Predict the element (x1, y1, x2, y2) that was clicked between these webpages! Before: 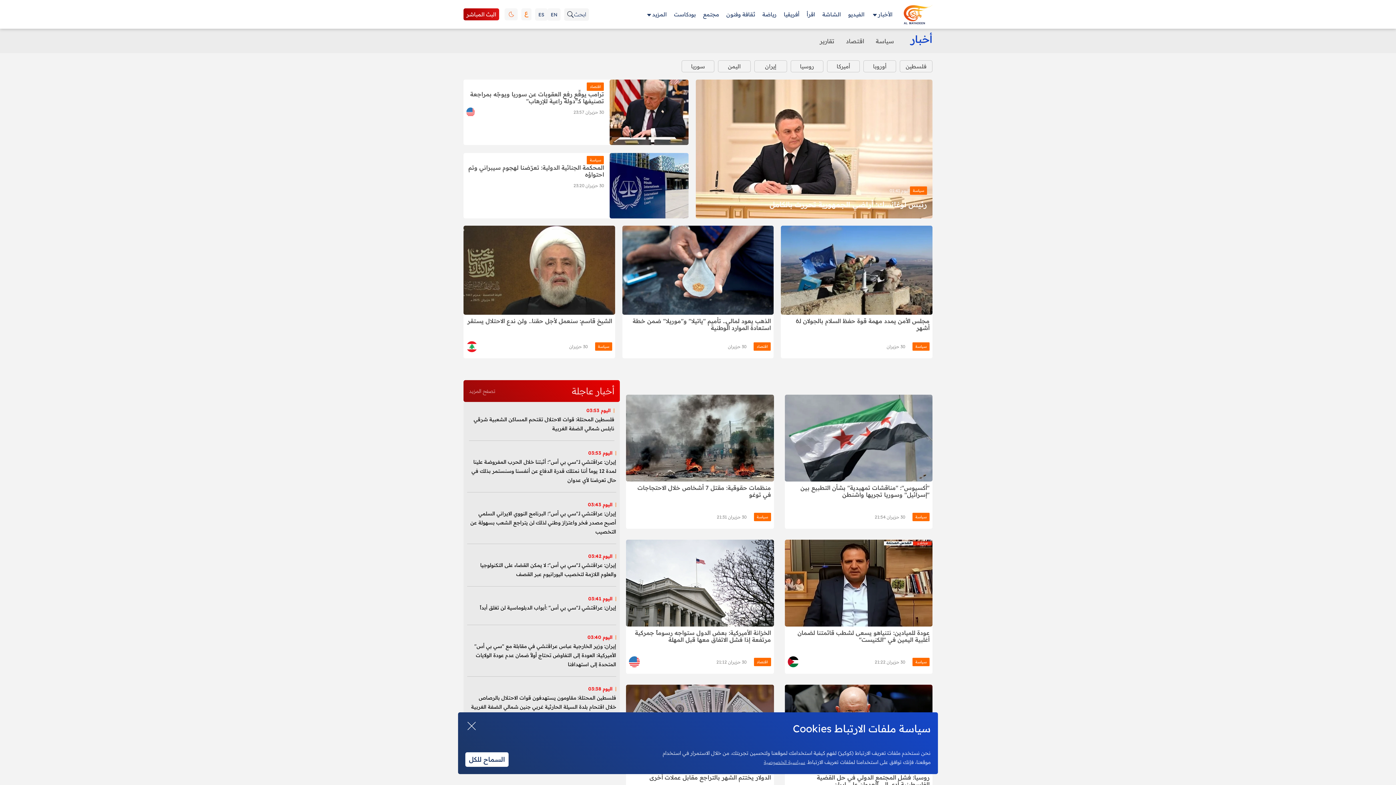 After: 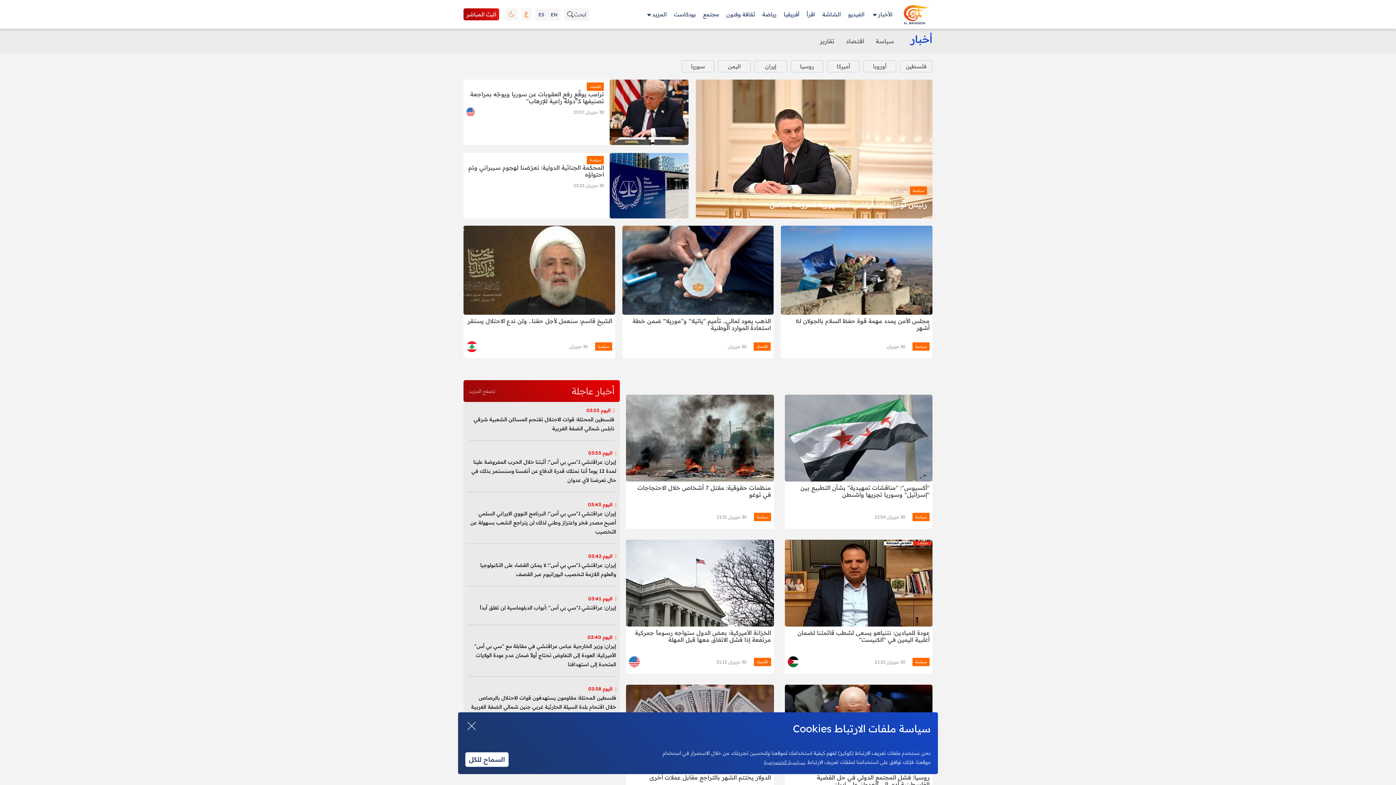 Action: label: الأخبار bbox: (878, 0, 892, 28)